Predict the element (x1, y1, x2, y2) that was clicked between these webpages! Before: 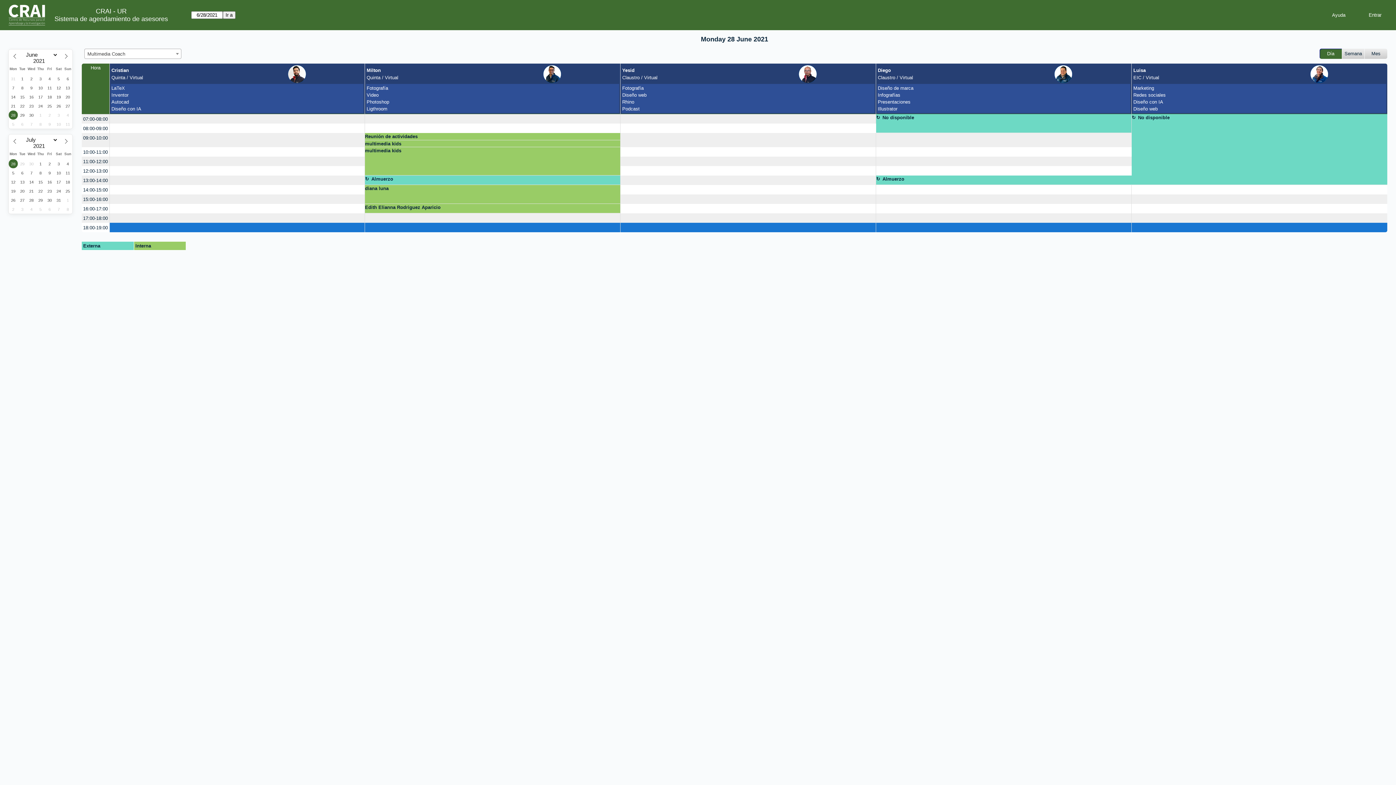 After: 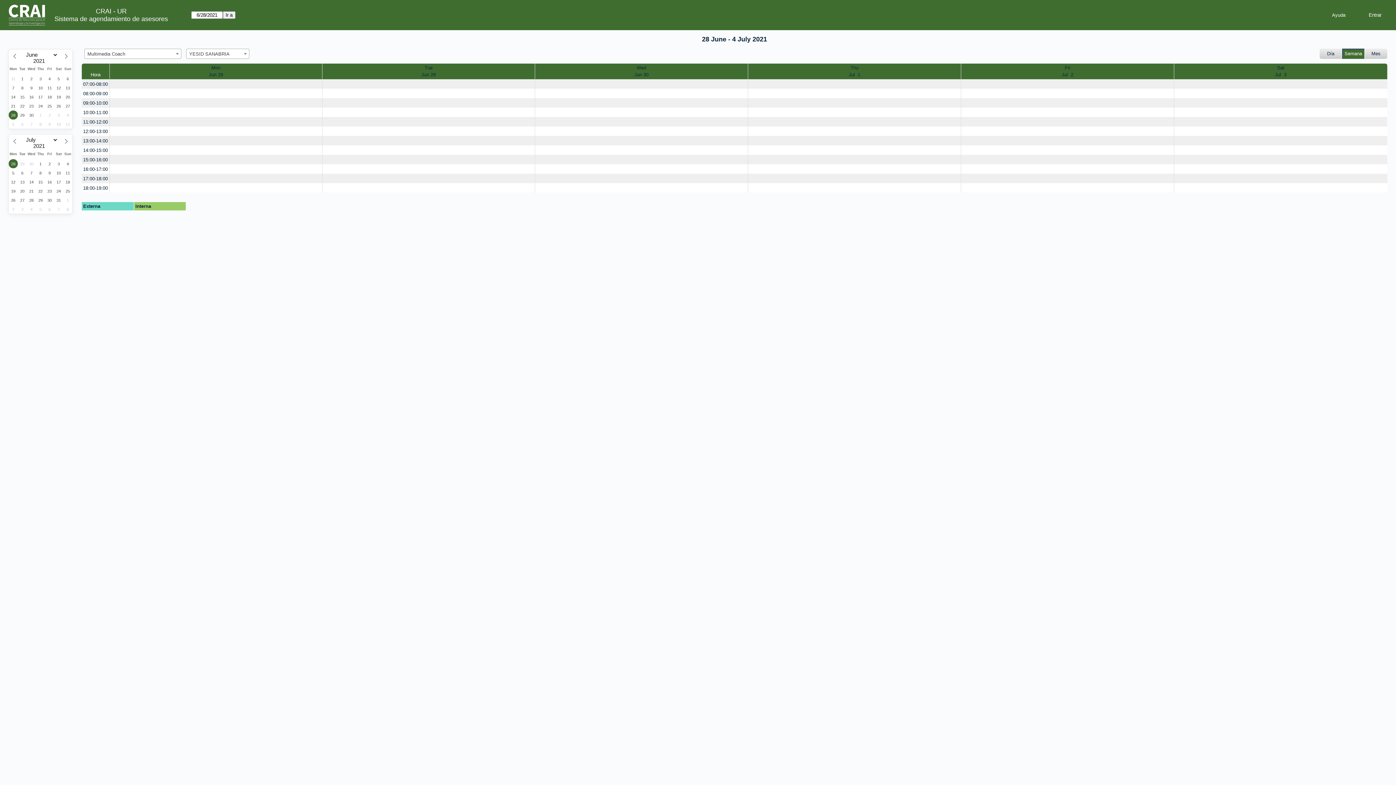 Action: label: 
 bbox: (798, 65, 874, 83)